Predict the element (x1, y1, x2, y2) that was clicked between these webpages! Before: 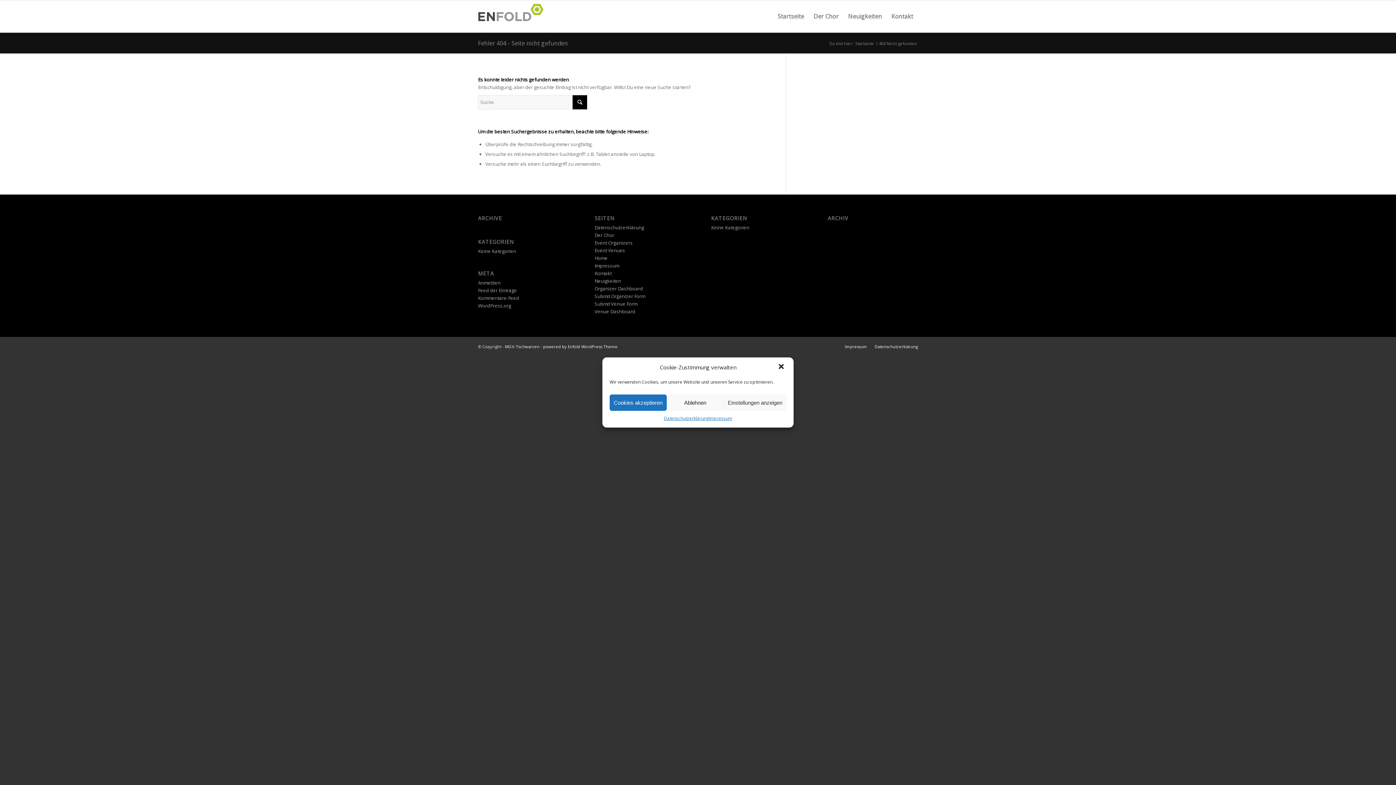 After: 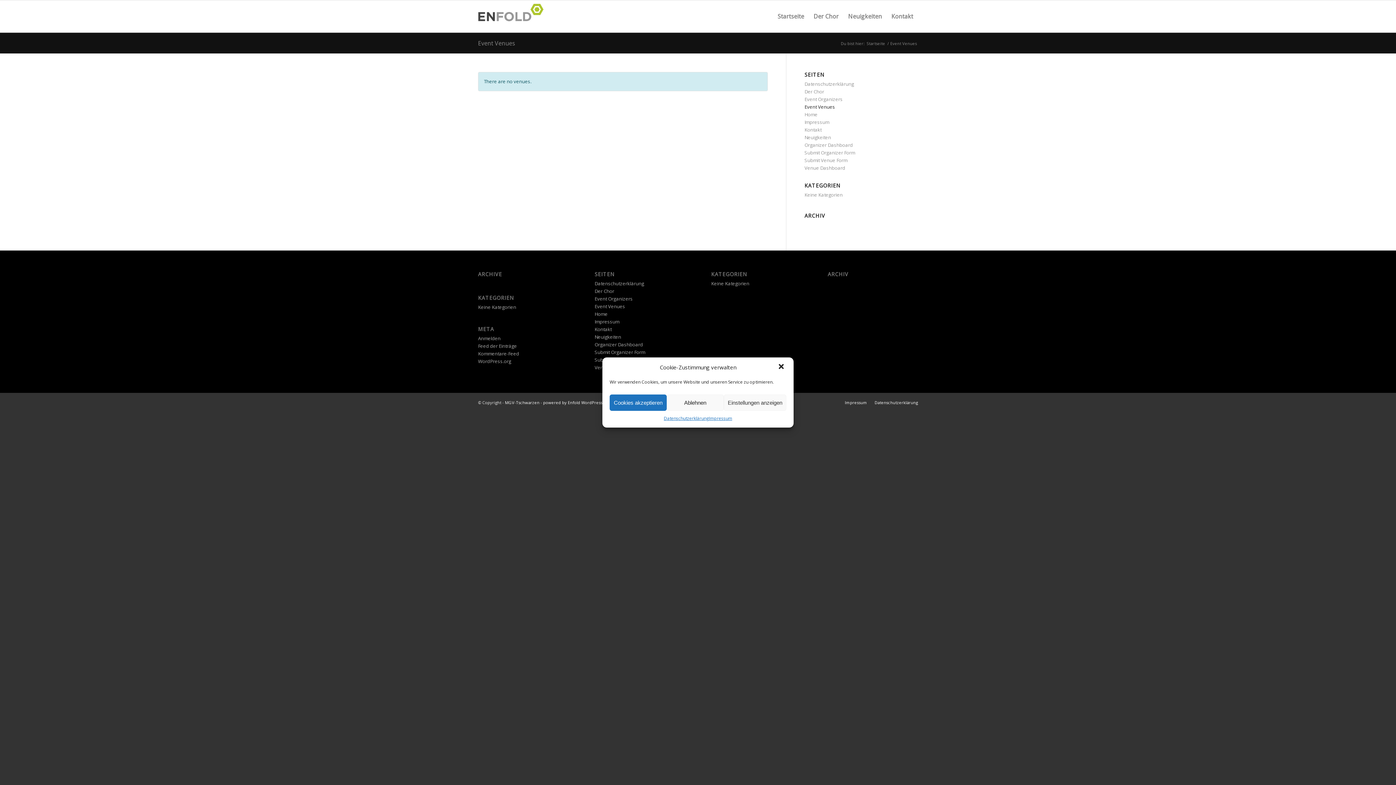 Action: bbox: (594, 247, 625, 253) label: Event Venues